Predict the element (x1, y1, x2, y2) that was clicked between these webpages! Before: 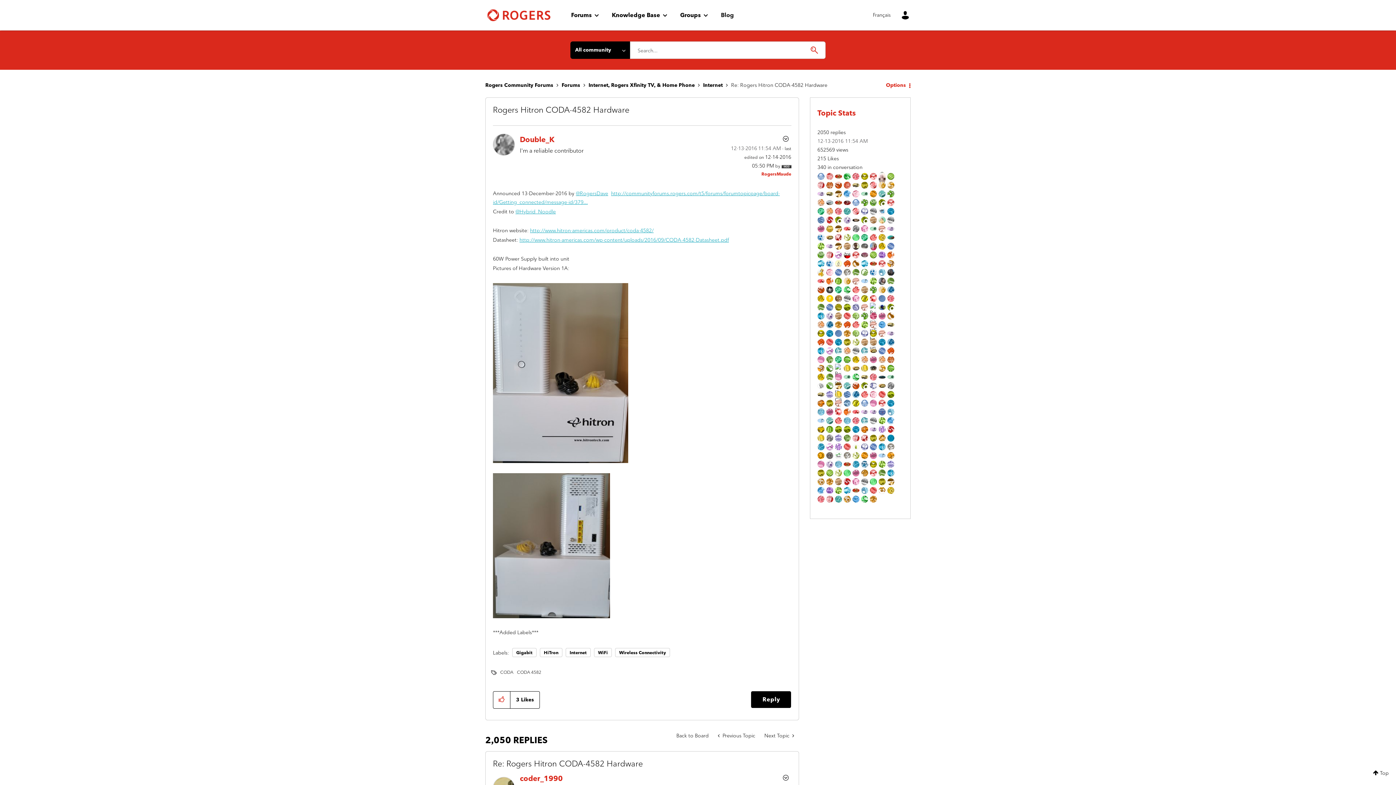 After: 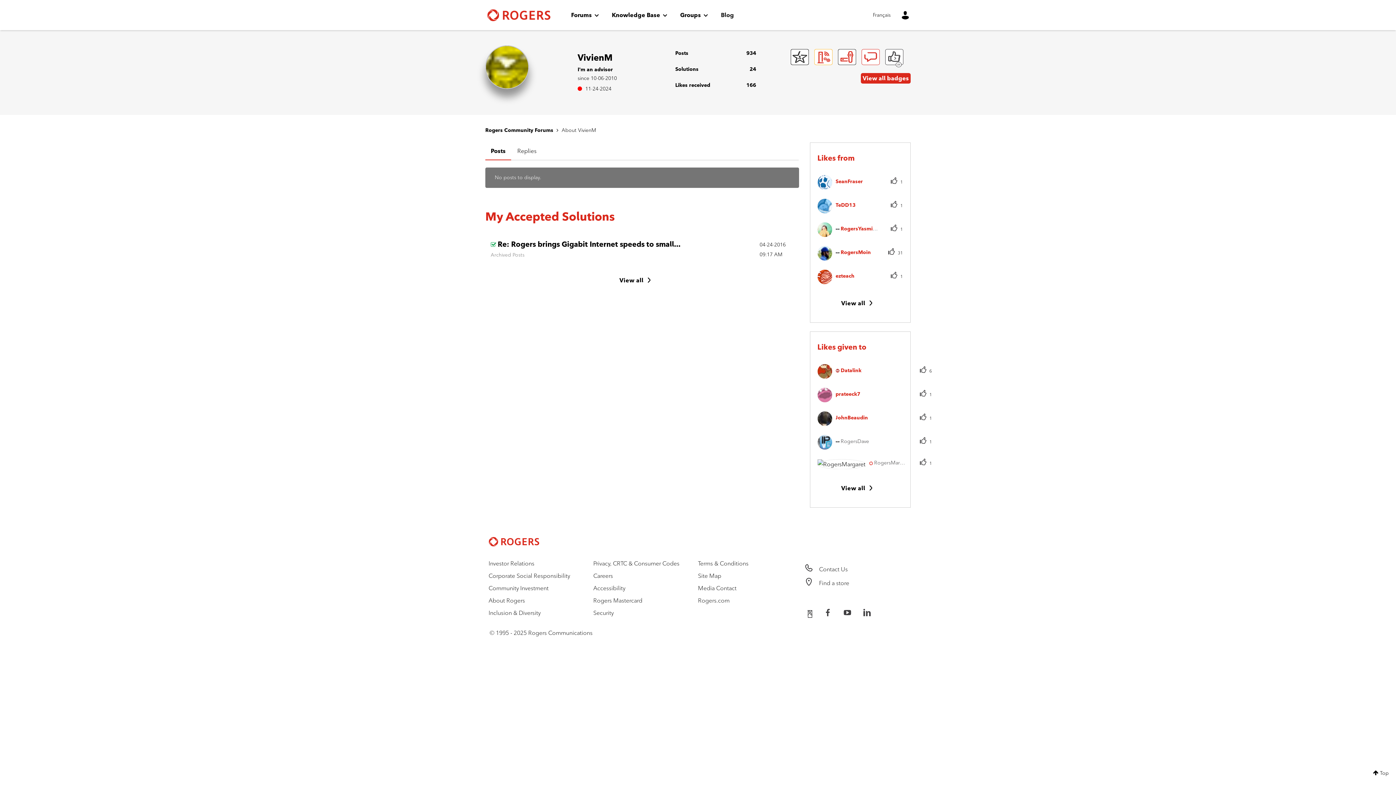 Action: bbox: (861, 173, 868, 179)